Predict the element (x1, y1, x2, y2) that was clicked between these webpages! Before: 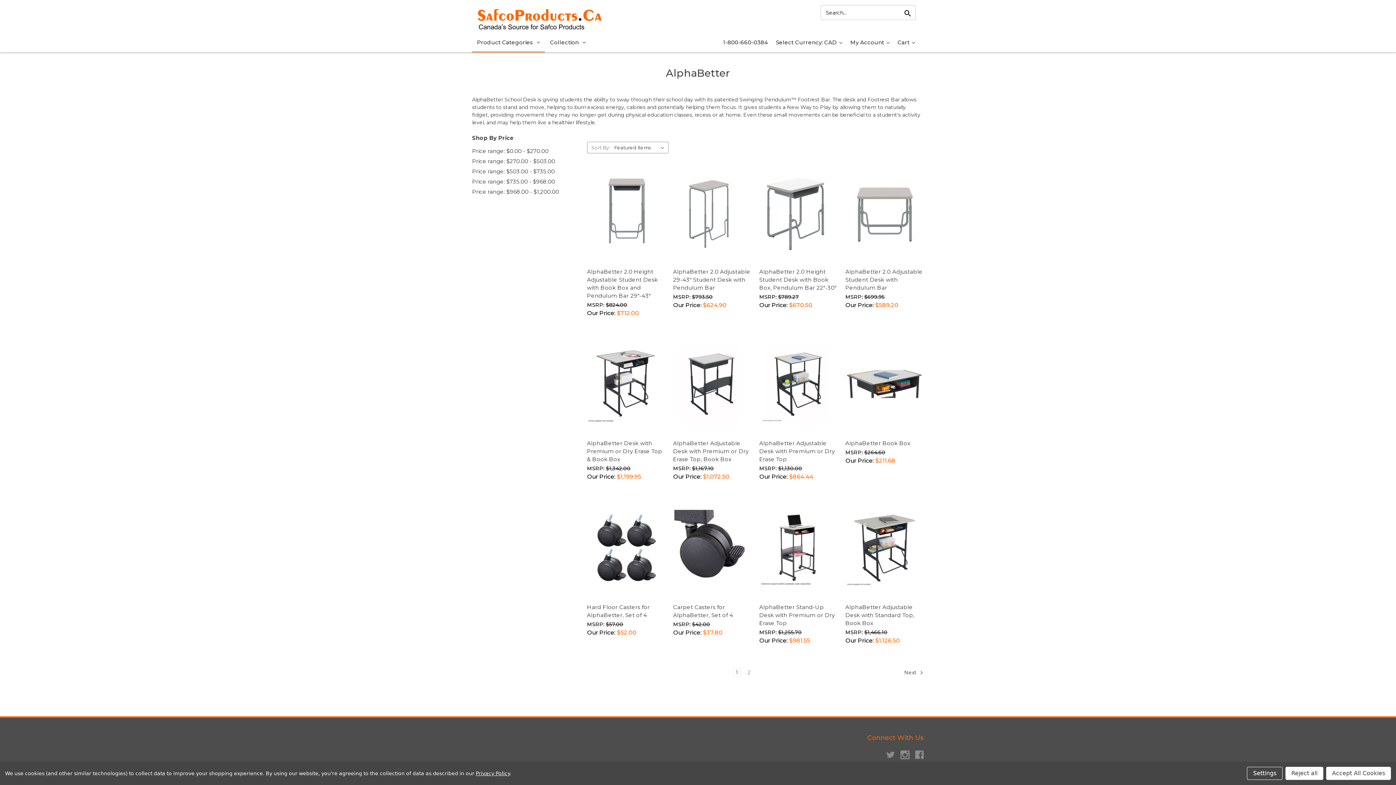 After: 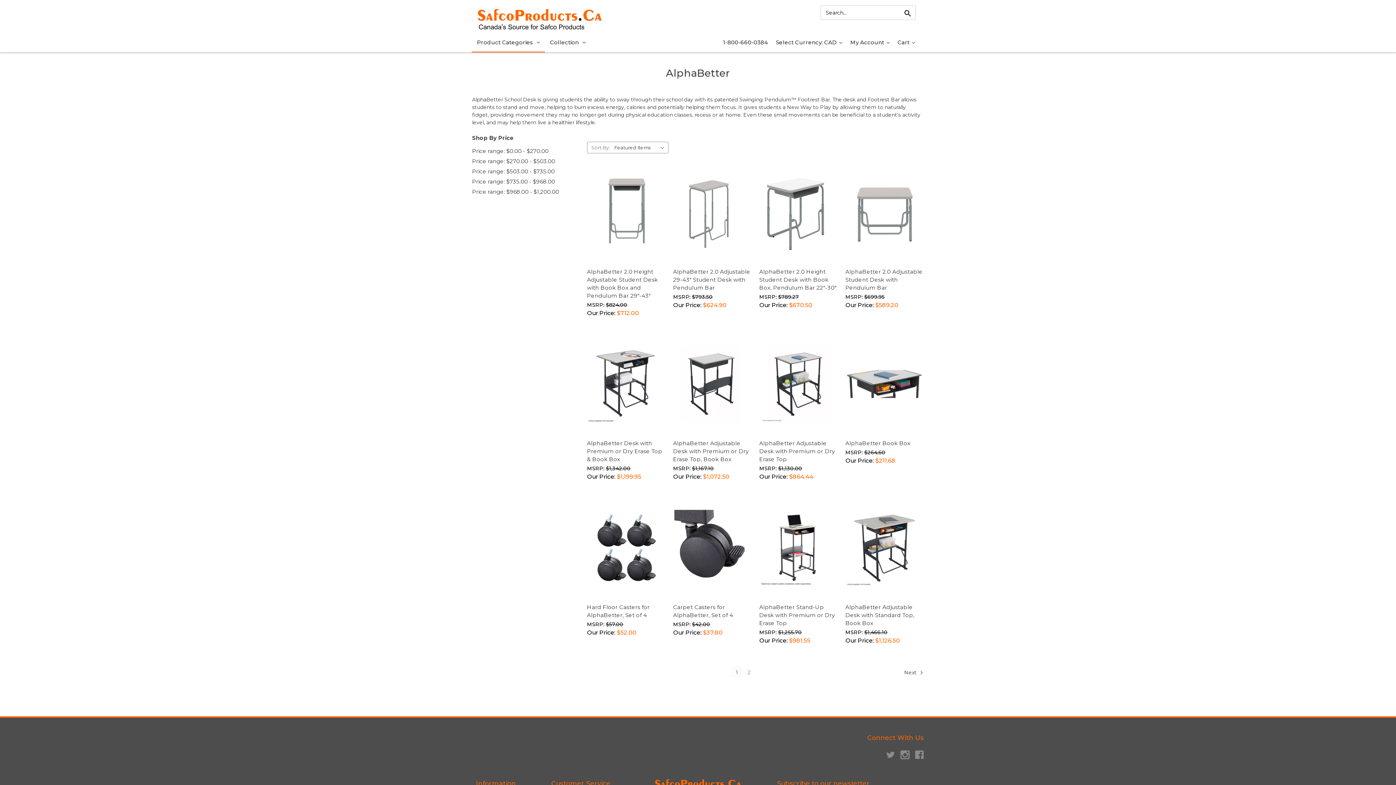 Action: label: Accept All Cookies bbox: (1326, 767, 1391, 780)